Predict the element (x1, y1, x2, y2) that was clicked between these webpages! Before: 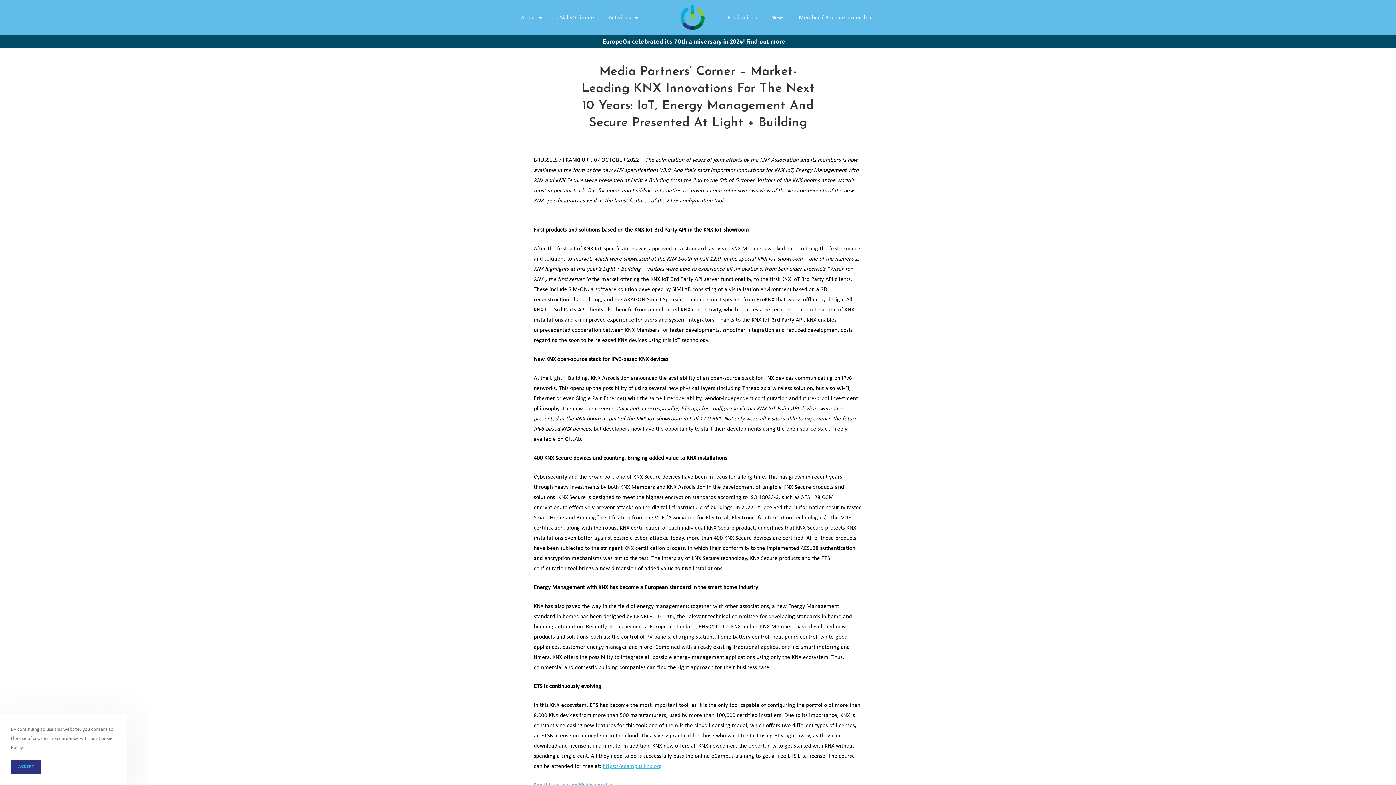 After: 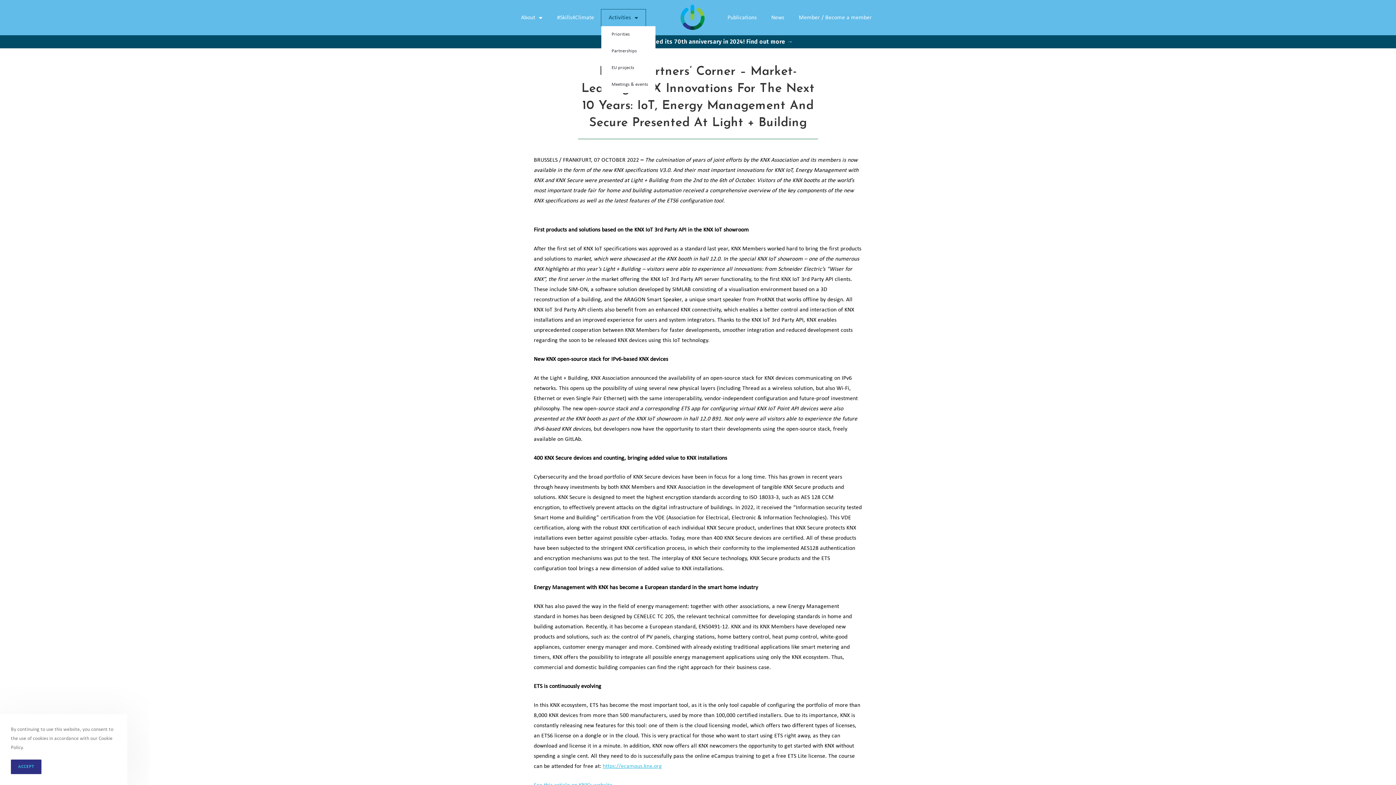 Action: bbox: (601, 9, 645, 26) label: Activities